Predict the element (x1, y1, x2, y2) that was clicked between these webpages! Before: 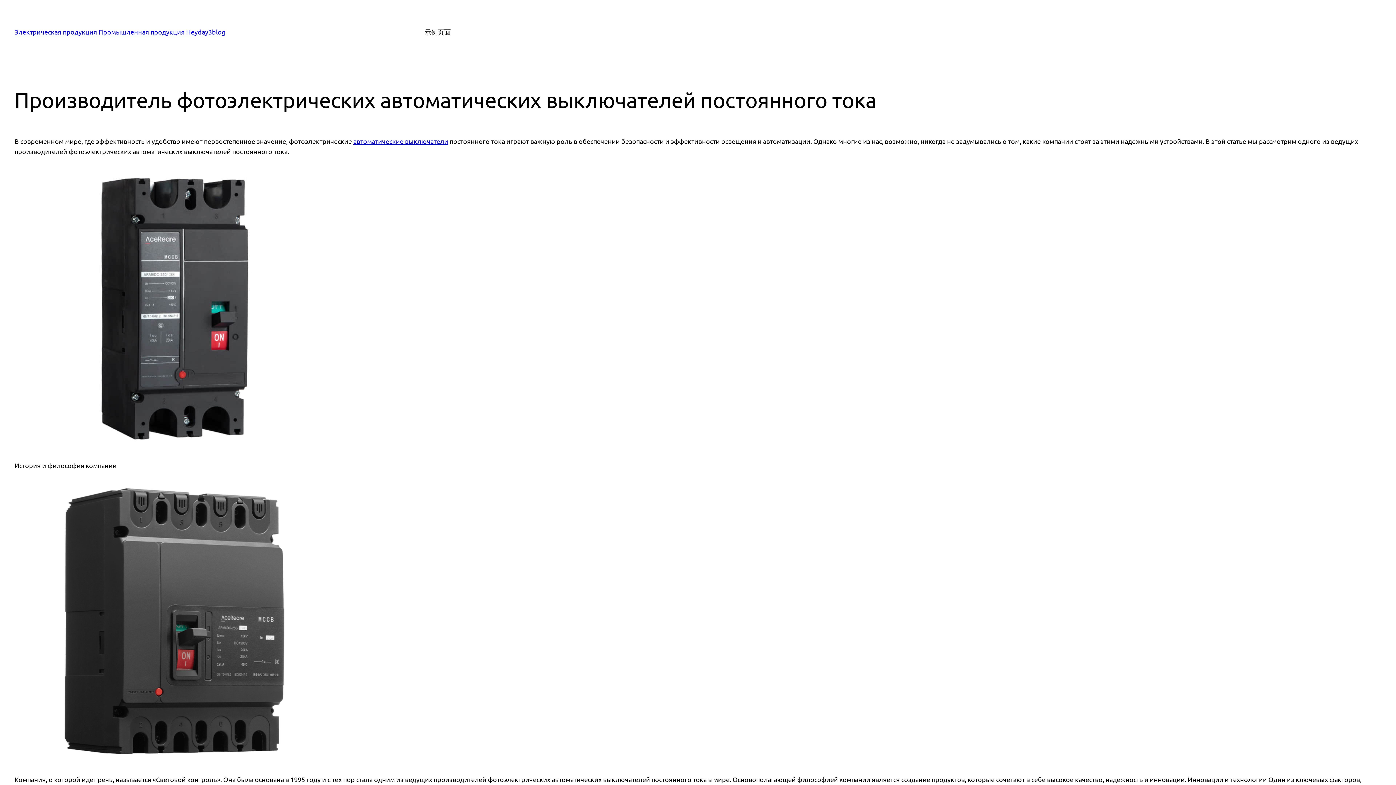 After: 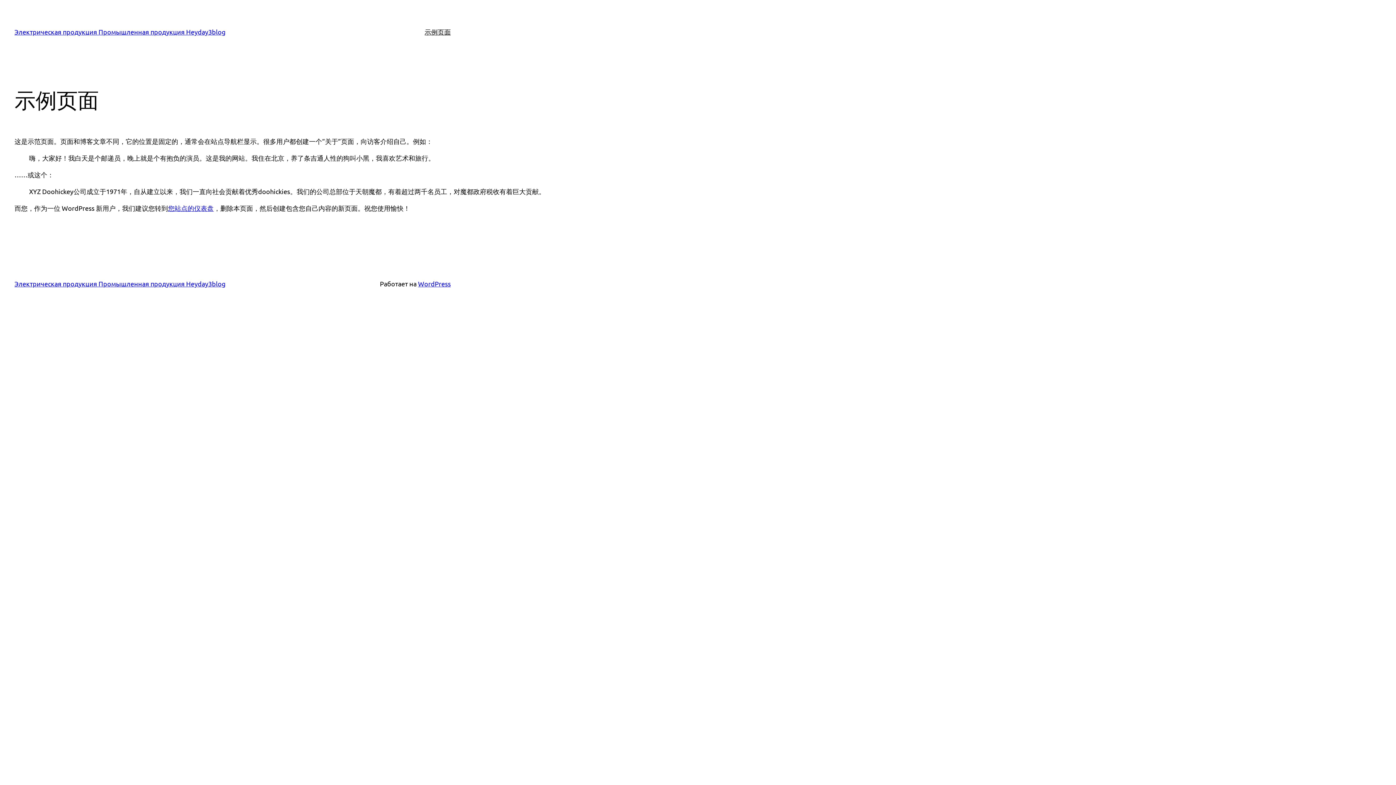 Action: bbox: (424, 26, 450, 37) label: 示例页面